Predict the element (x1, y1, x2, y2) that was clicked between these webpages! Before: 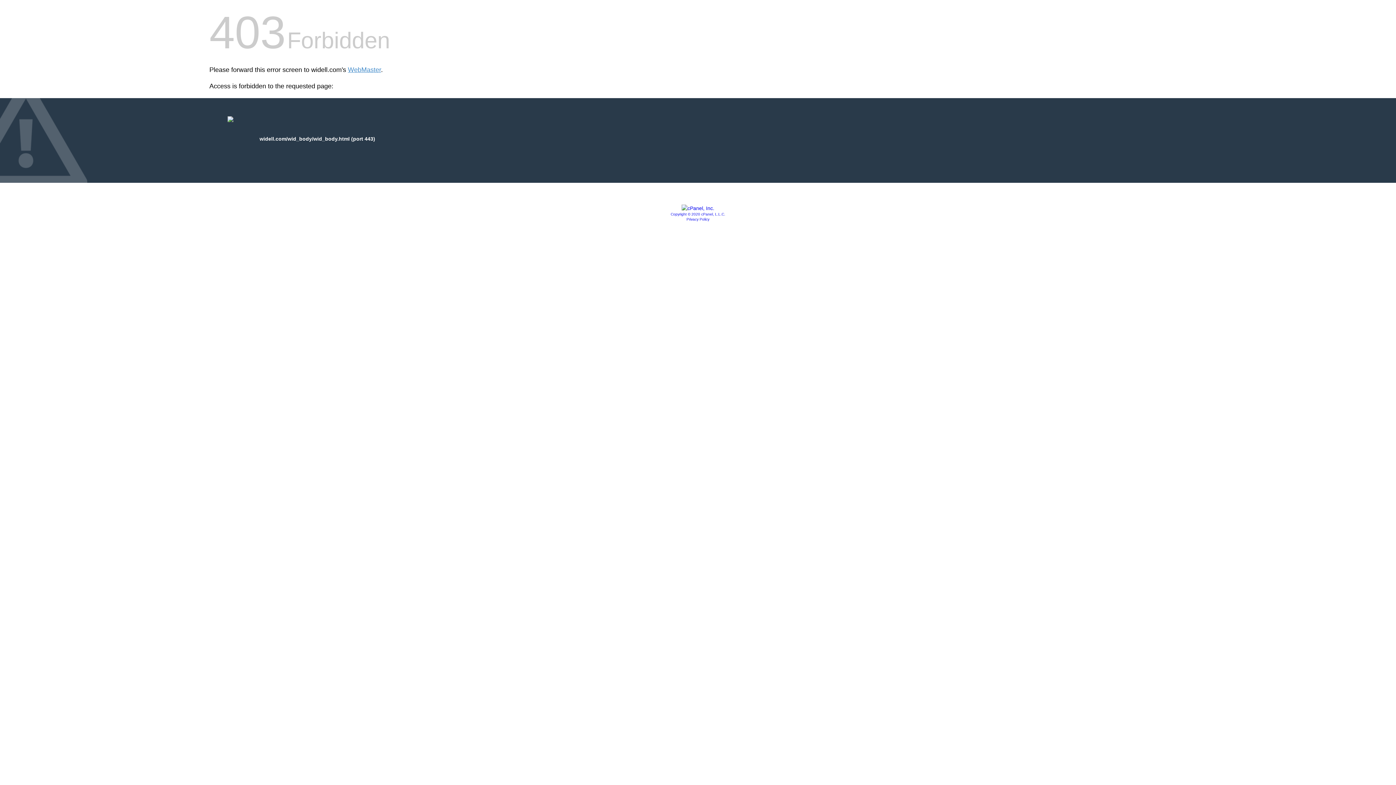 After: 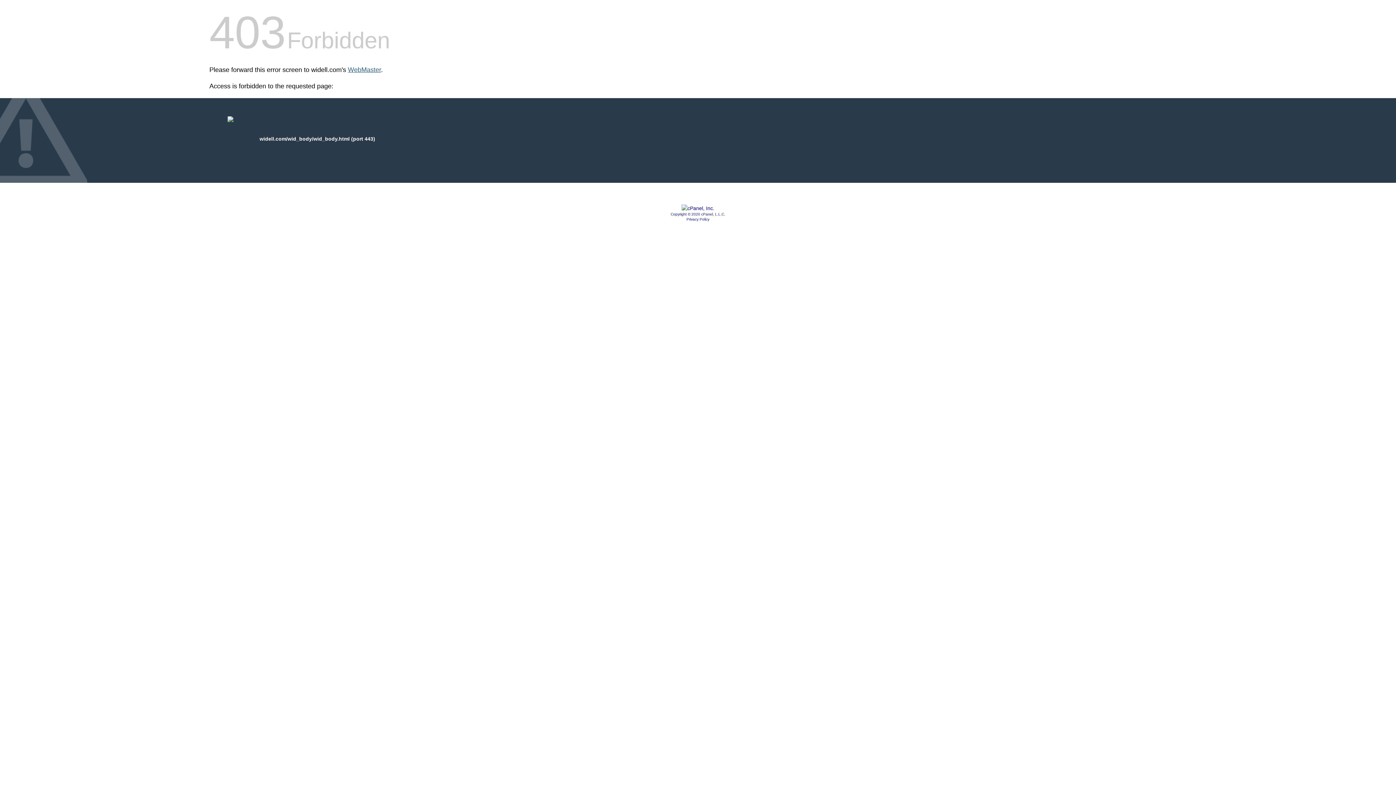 Action: bbox: (348, 66, 381, 73) label: WebMaster